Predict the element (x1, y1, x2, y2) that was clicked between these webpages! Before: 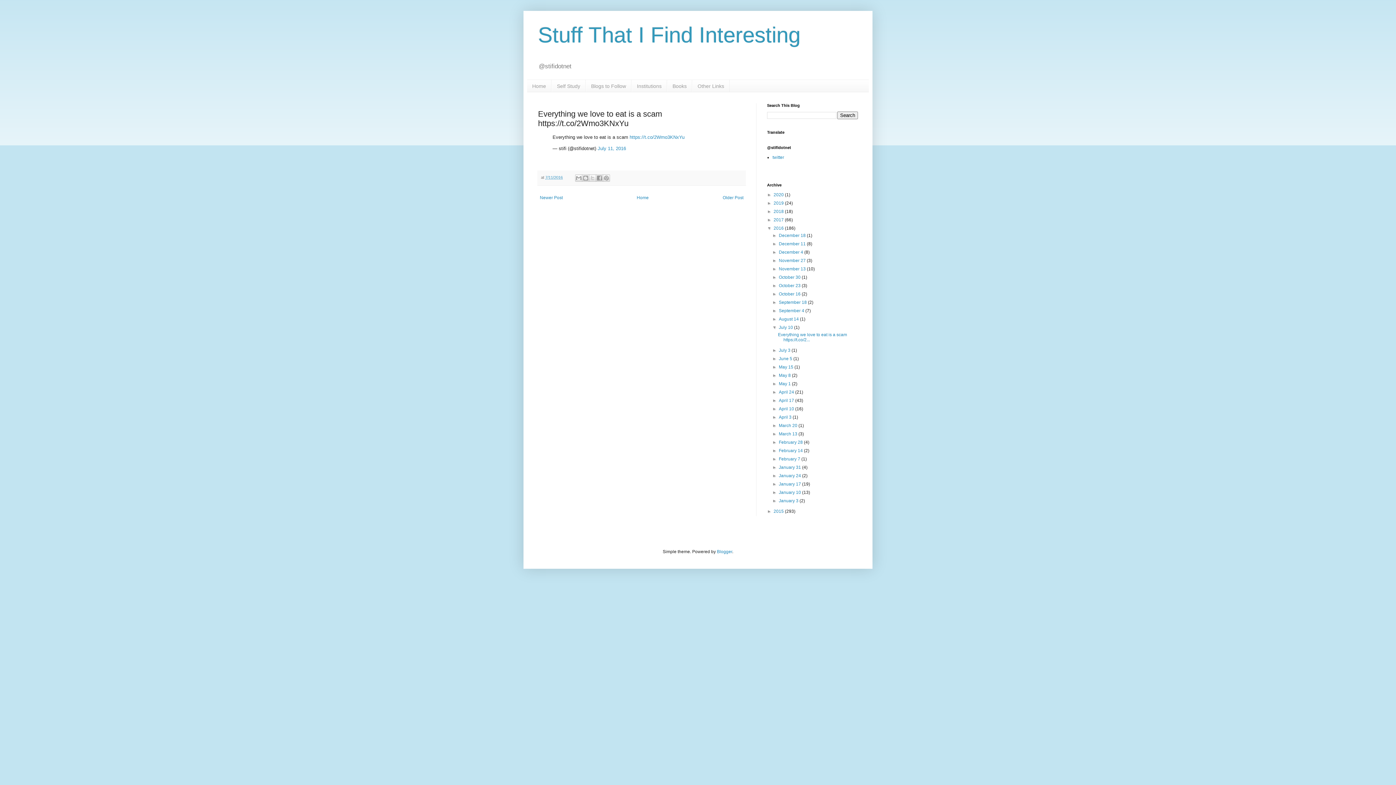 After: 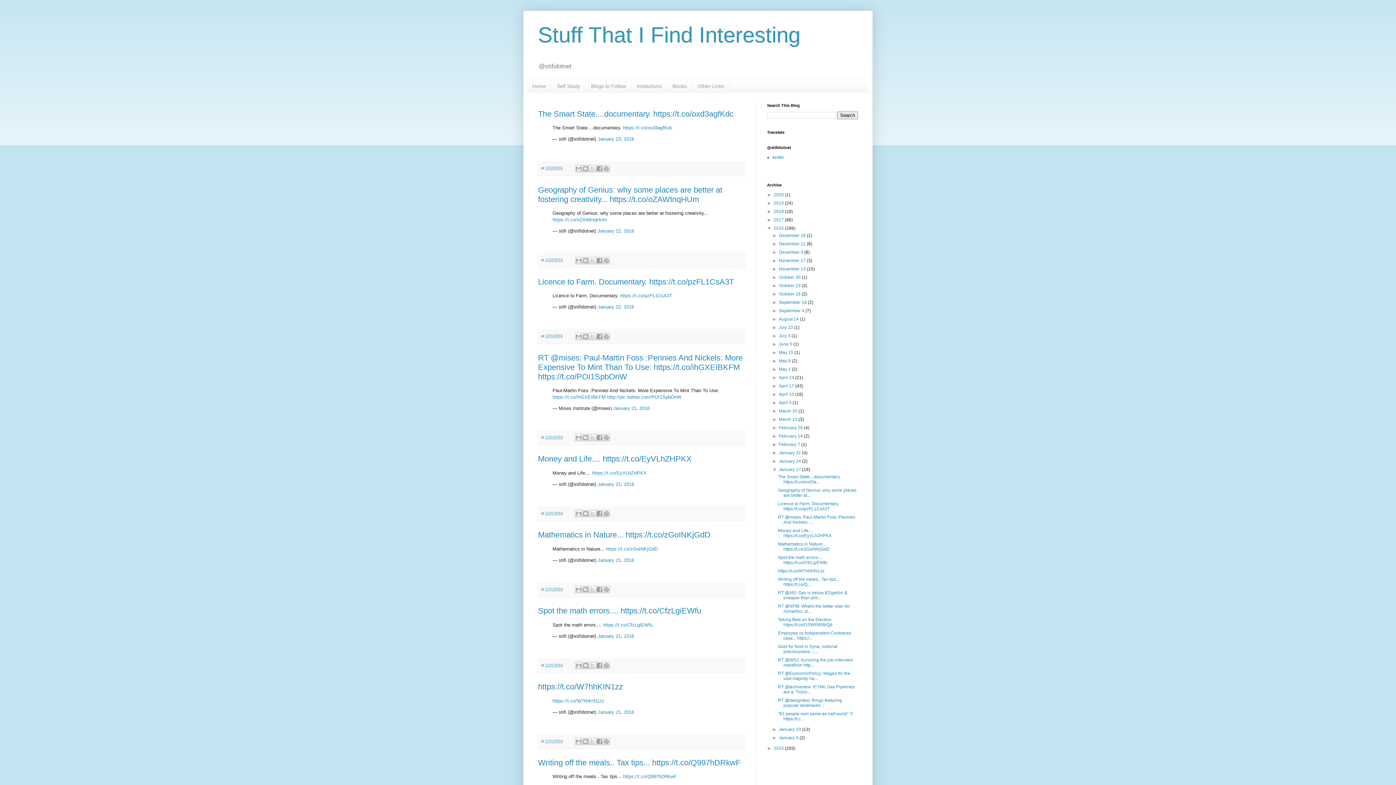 Action: label: January 17  bbox: (779, 481, 802, 486)